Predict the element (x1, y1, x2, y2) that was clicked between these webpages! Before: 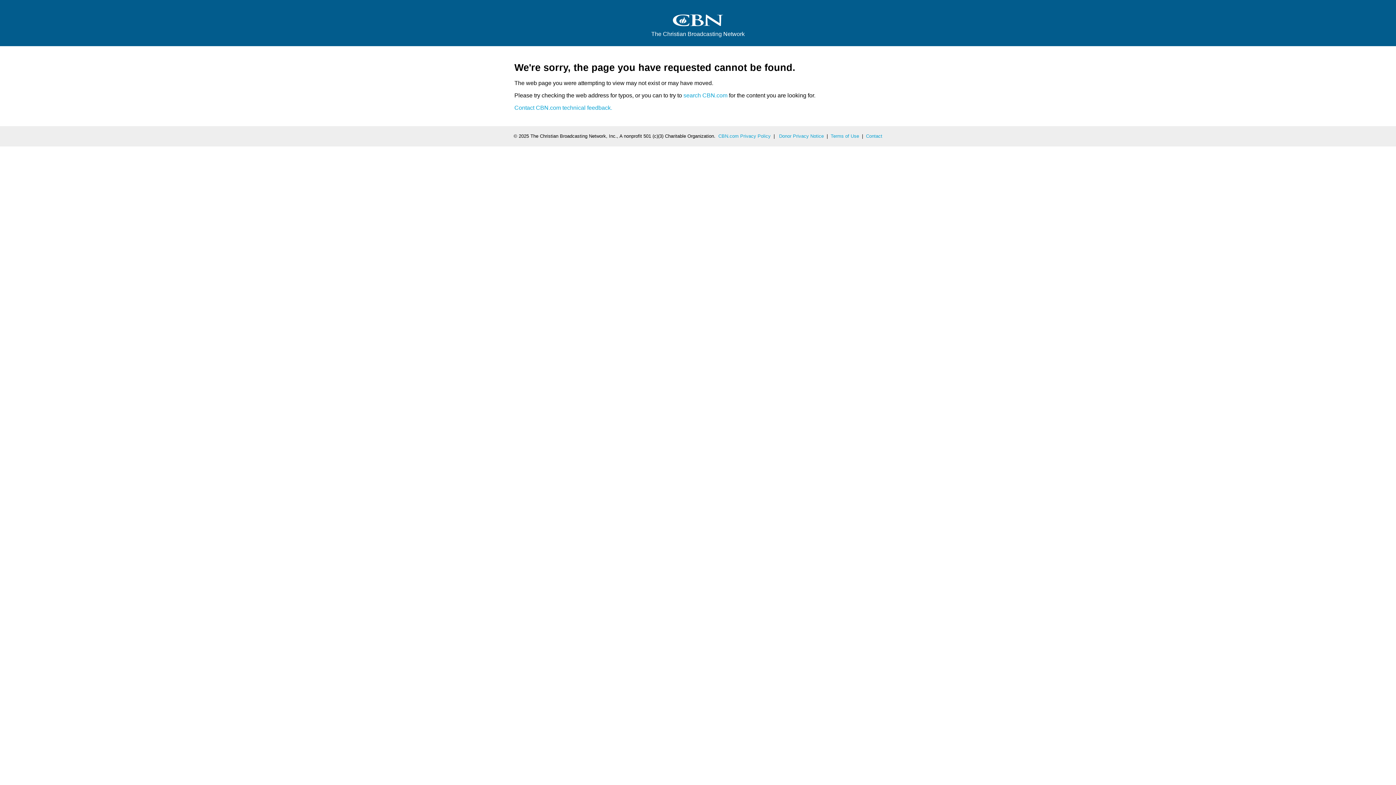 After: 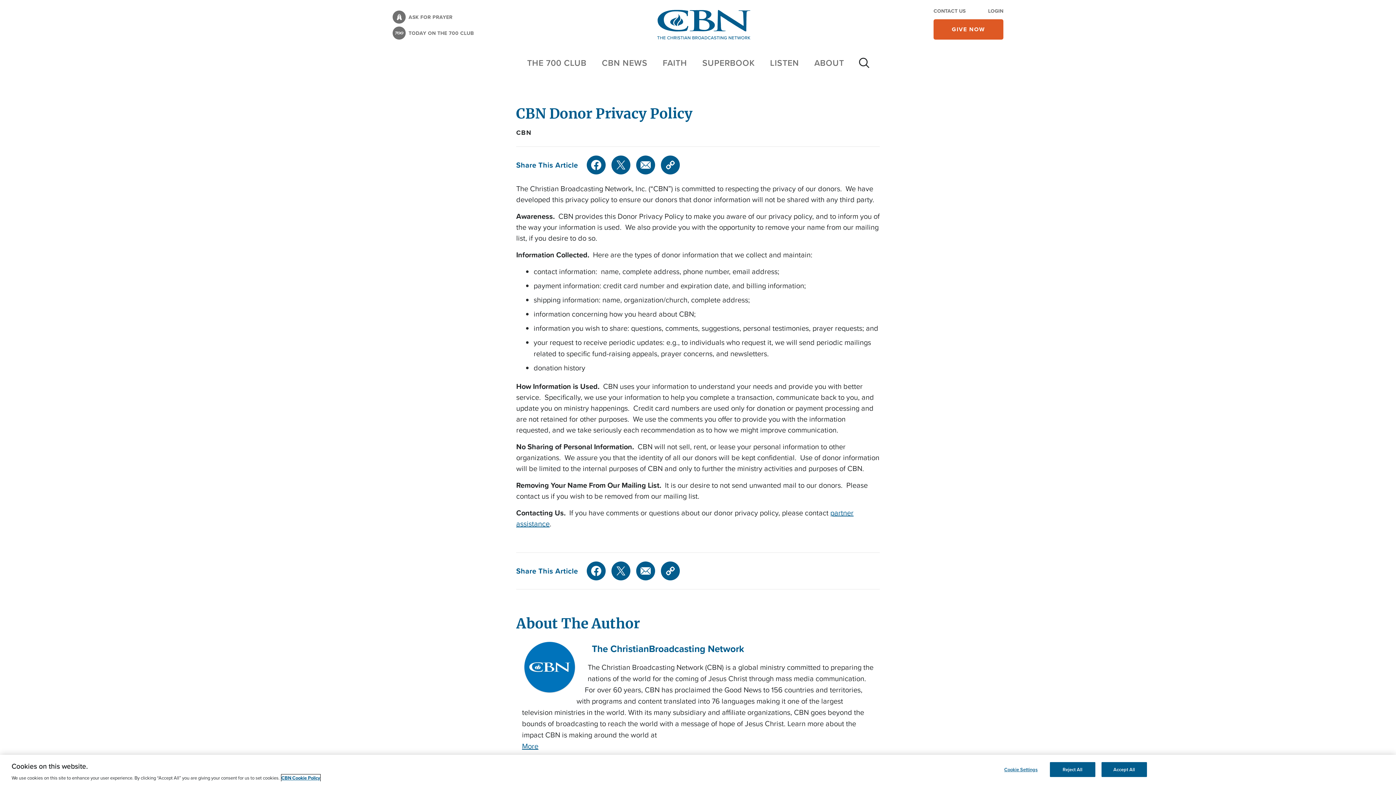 Action: bbox: (779, 133, 824, 138) label: Donor Privacy Notice